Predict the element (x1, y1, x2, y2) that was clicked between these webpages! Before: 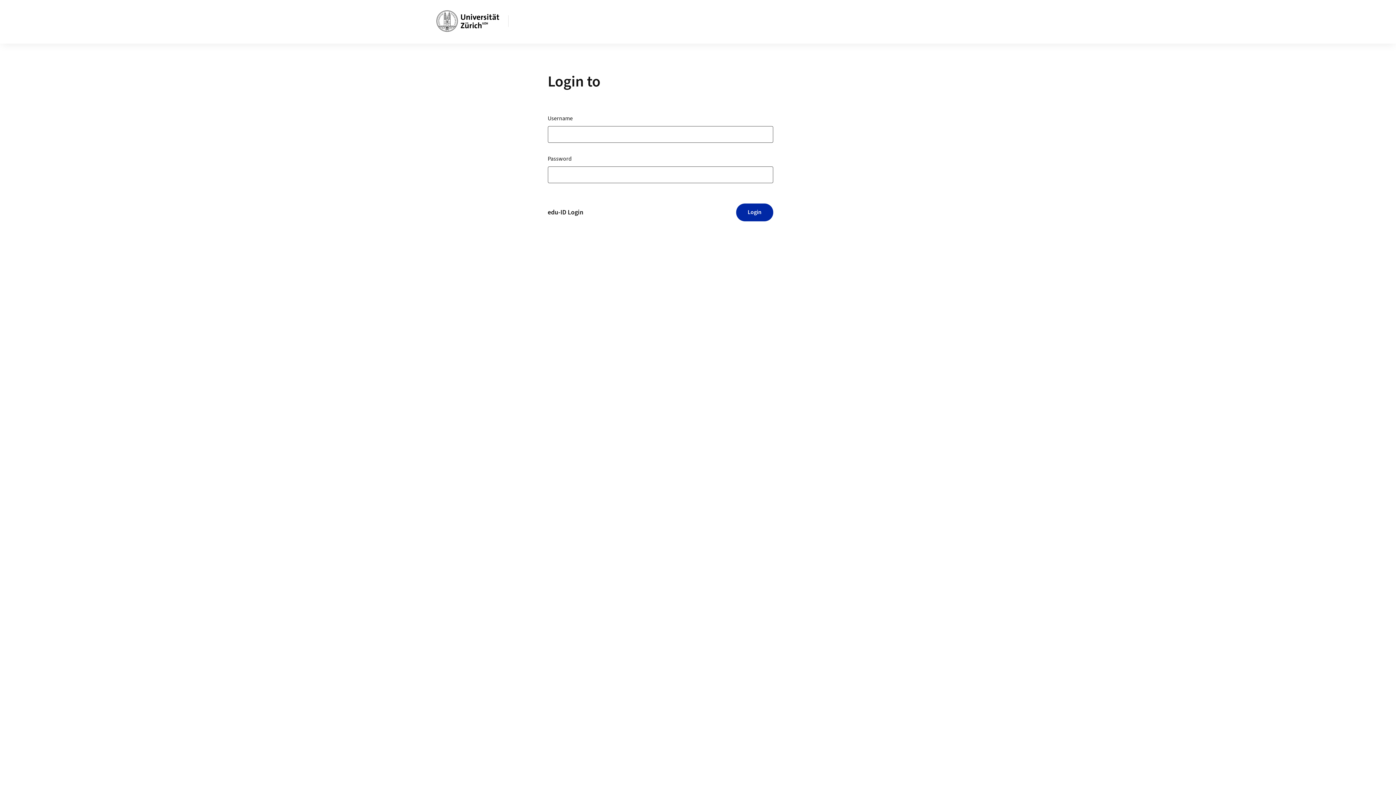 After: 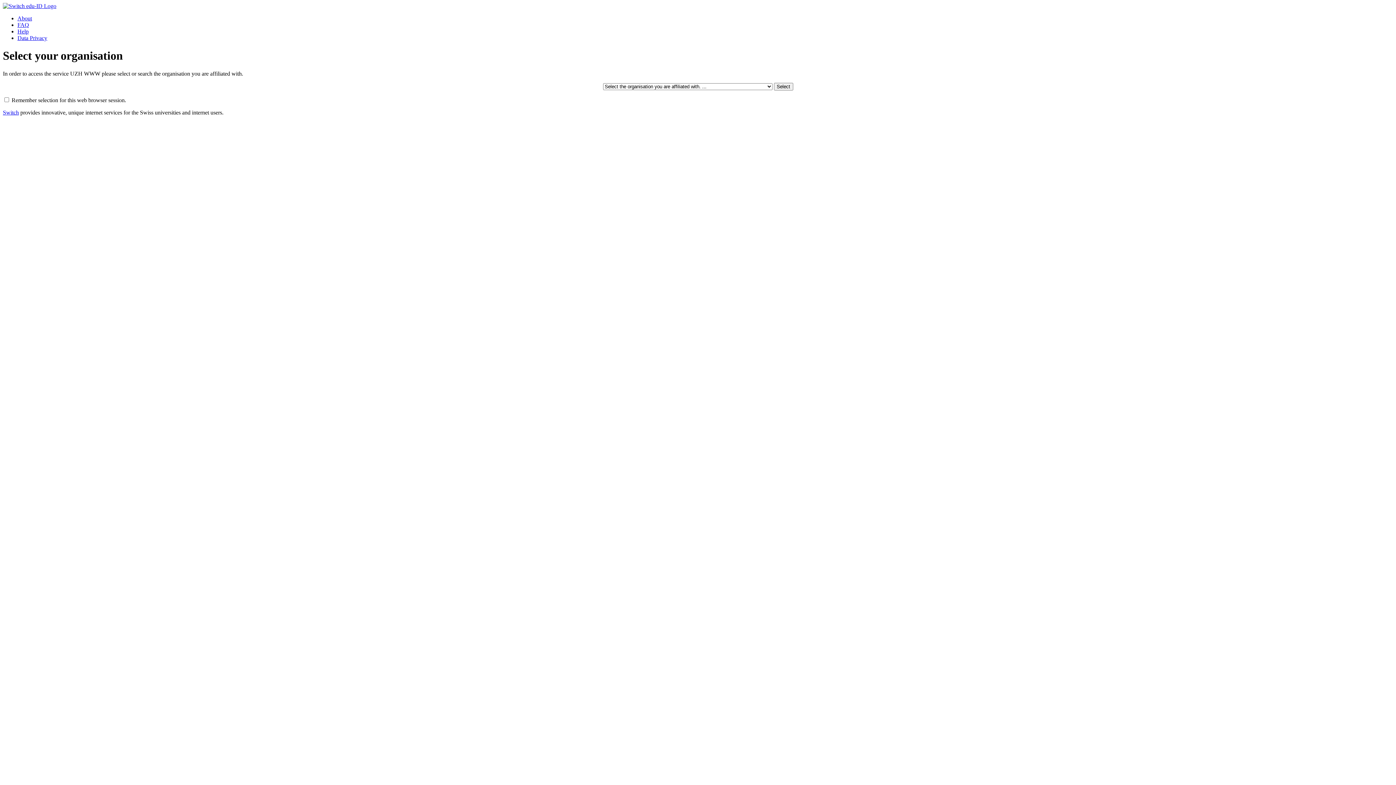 Action: bbox: (547, 203, 583, 221) label: edu-ID Login